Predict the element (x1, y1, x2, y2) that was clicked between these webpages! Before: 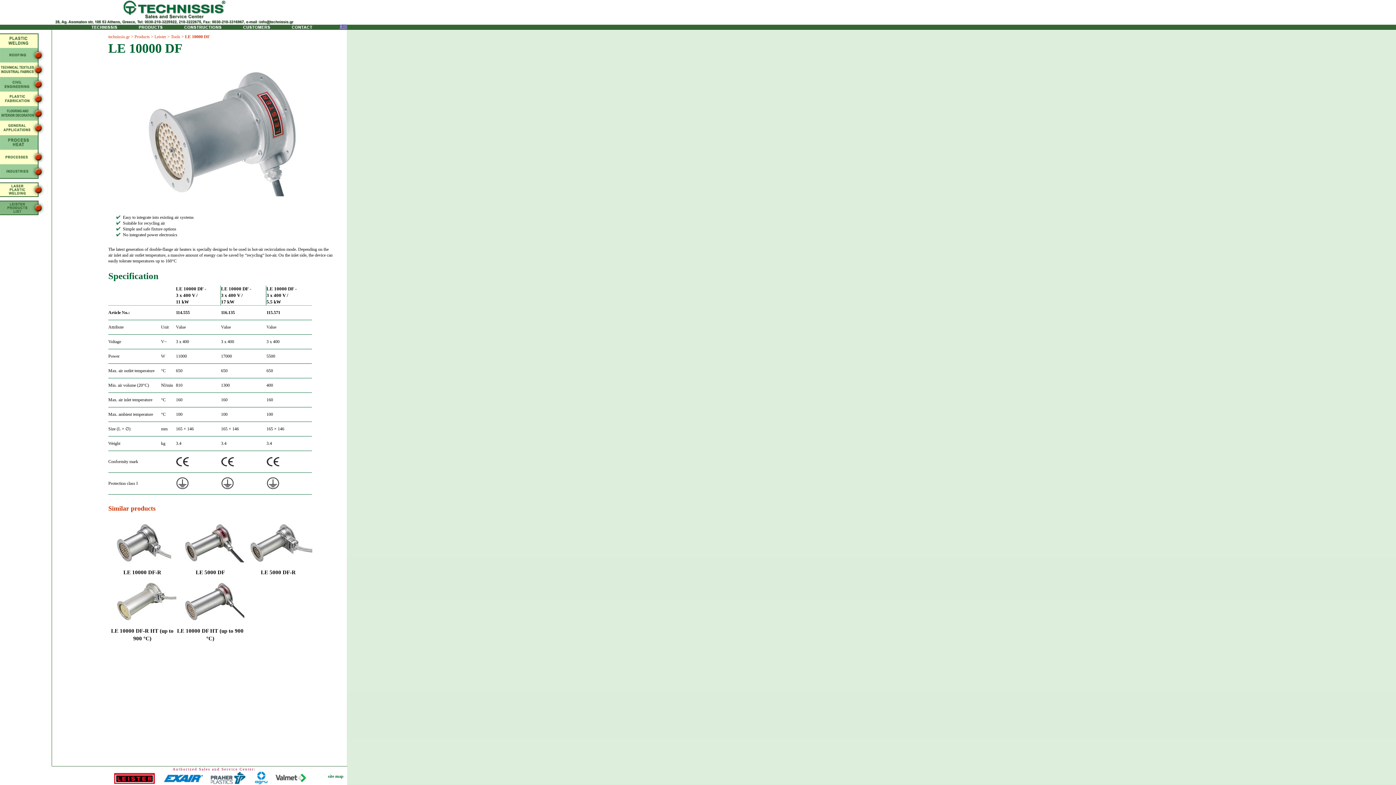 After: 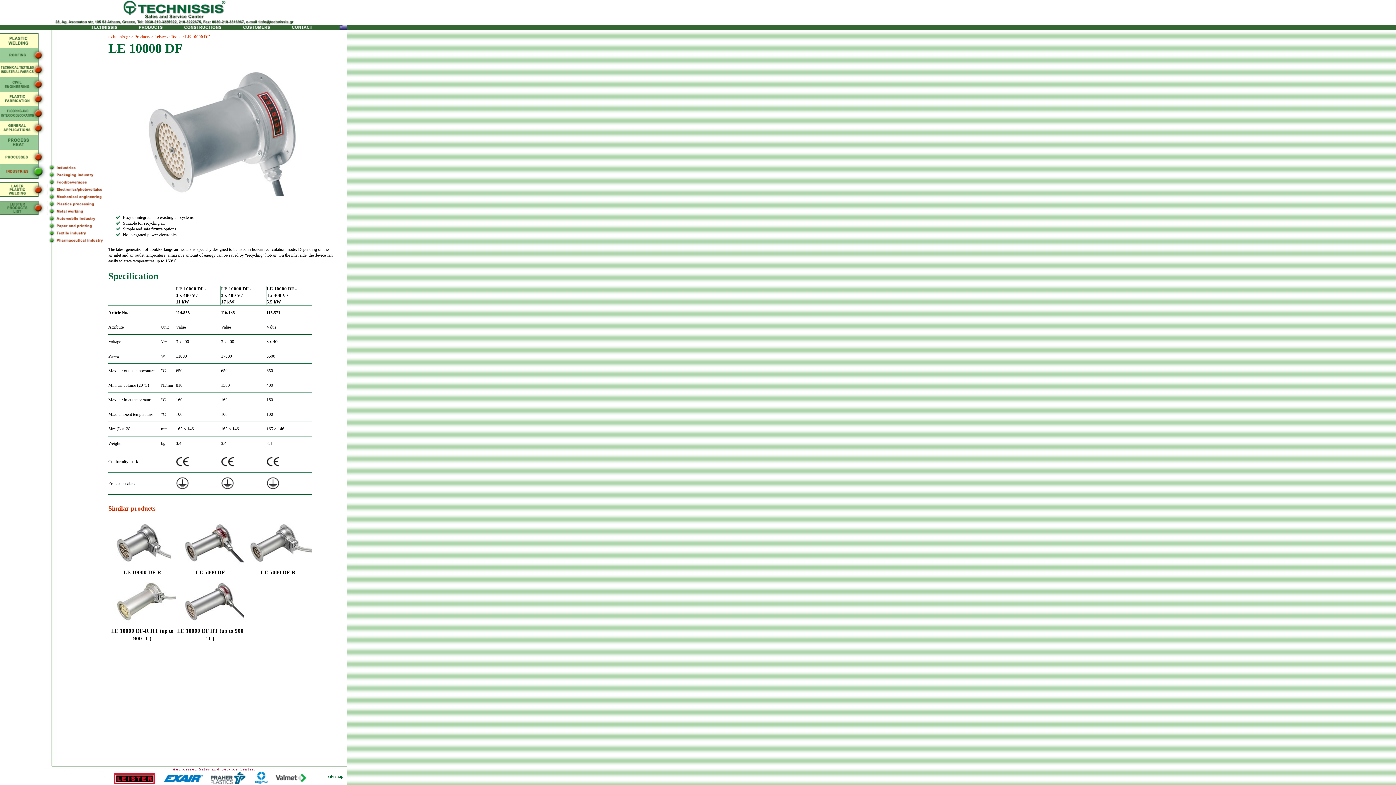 Action: bbox: (0, 164, 47, 178)